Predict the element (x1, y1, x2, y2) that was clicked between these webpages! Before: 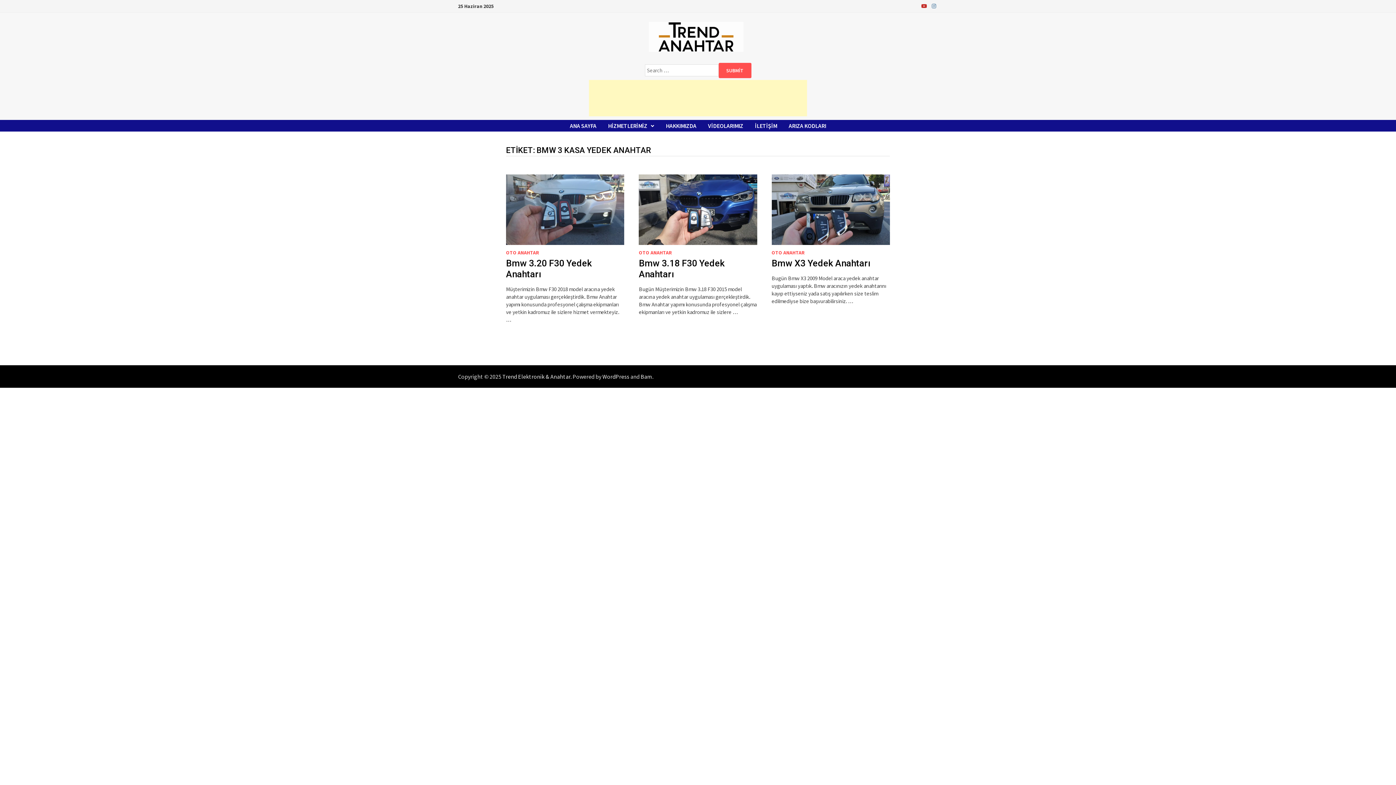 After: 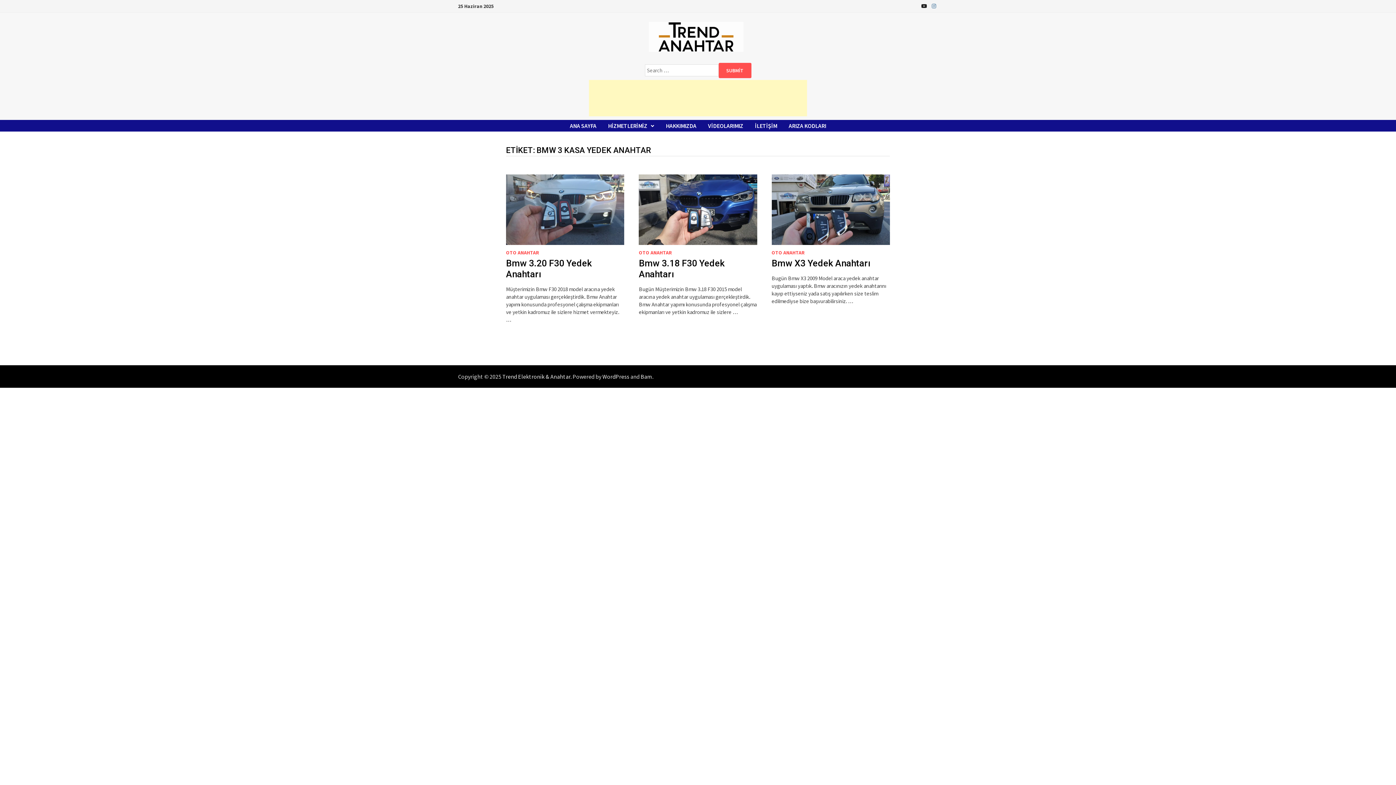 Action: label:   bbox: (919, 2, 930, 9)